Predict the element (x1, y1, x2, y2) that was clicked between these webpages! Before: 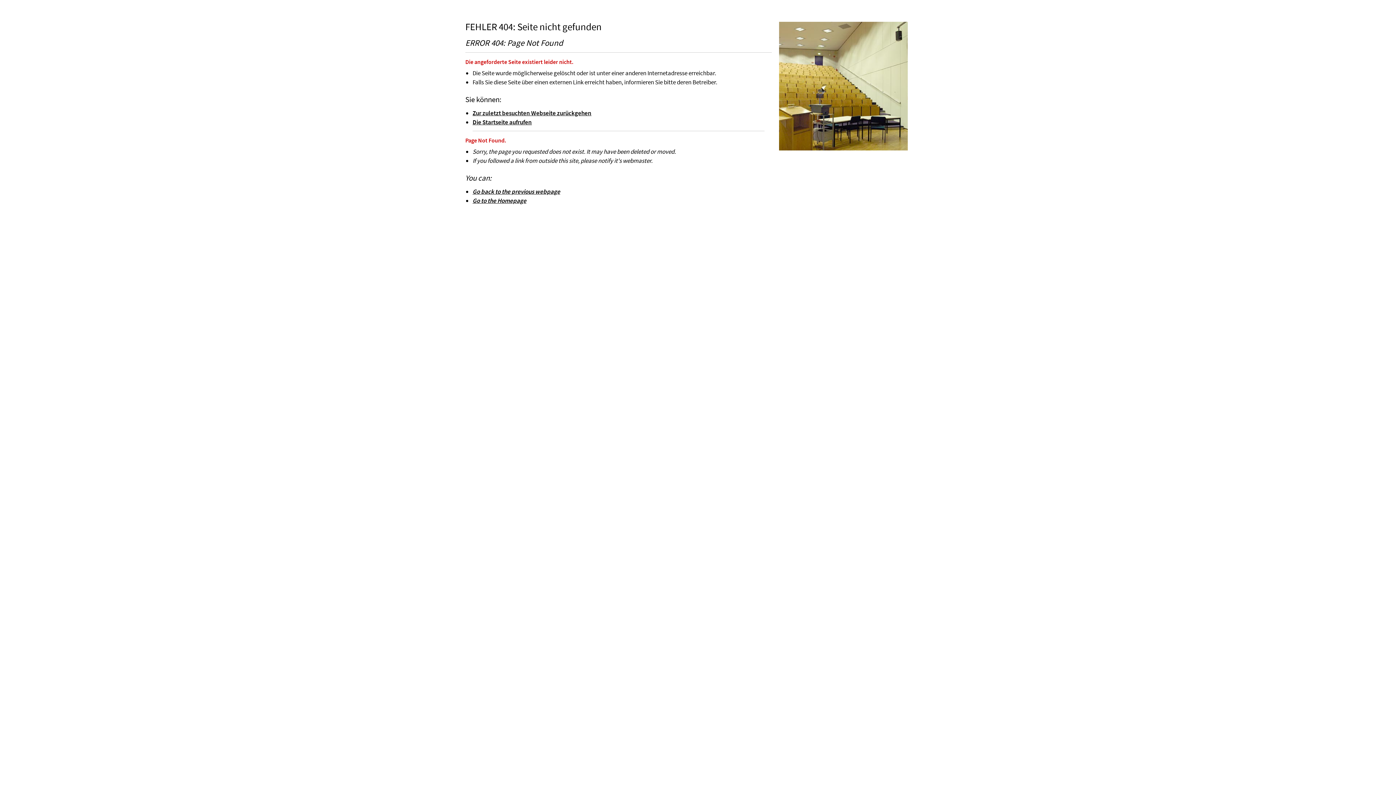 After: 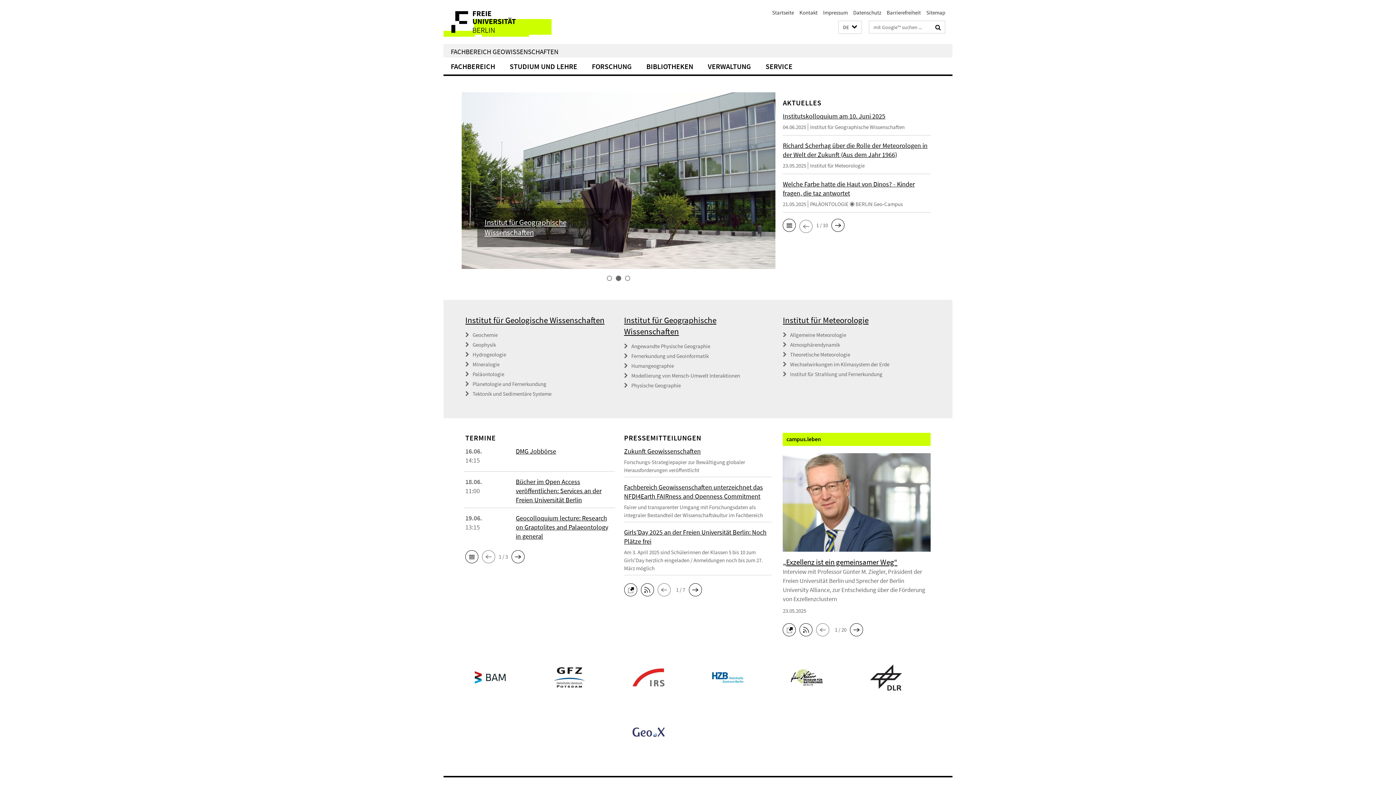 Action: label: Die Startseite aufrufen bbox: (472, 118, 532, 126)